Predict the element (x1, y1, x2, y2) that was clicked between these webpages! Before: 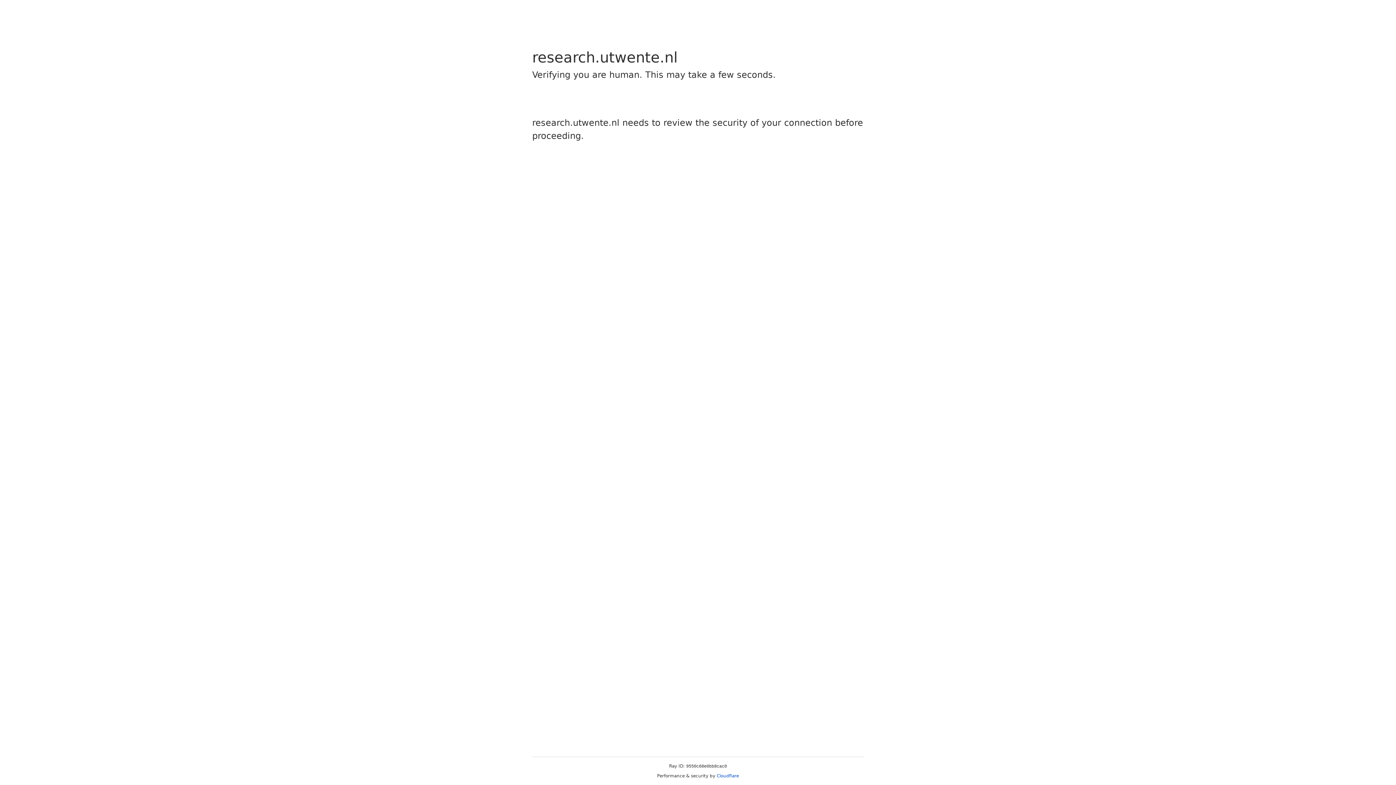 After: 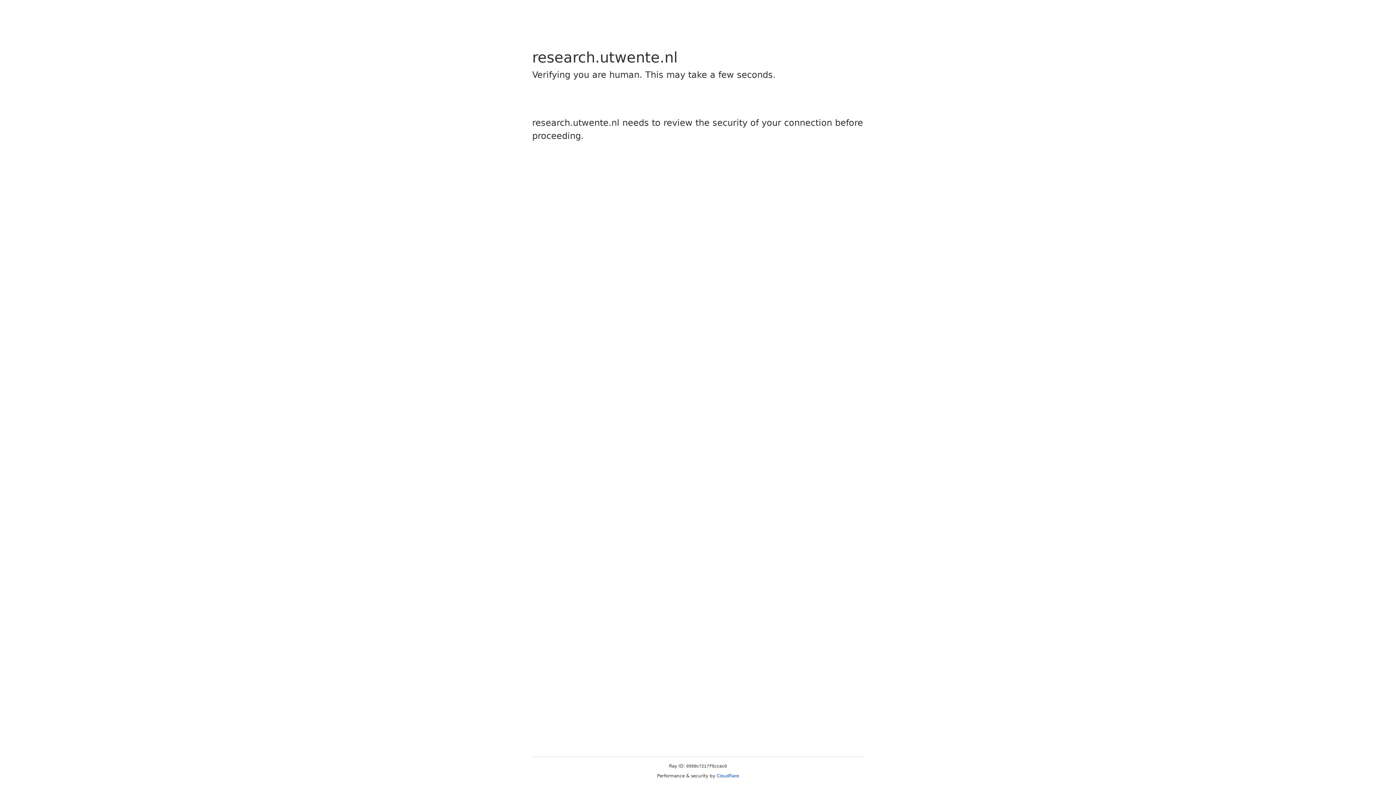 Action: label: Cloudflare bbox: (716, 773, 739, 778)